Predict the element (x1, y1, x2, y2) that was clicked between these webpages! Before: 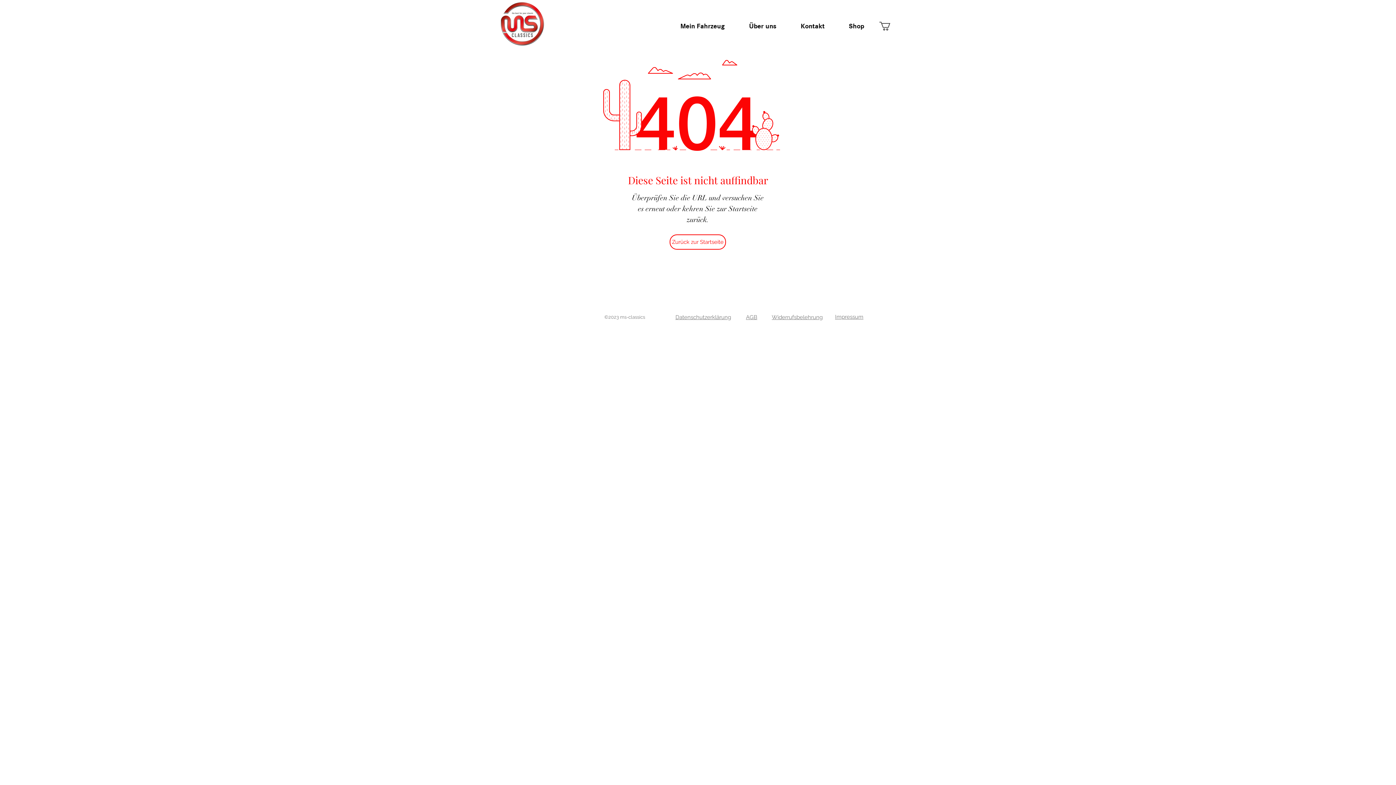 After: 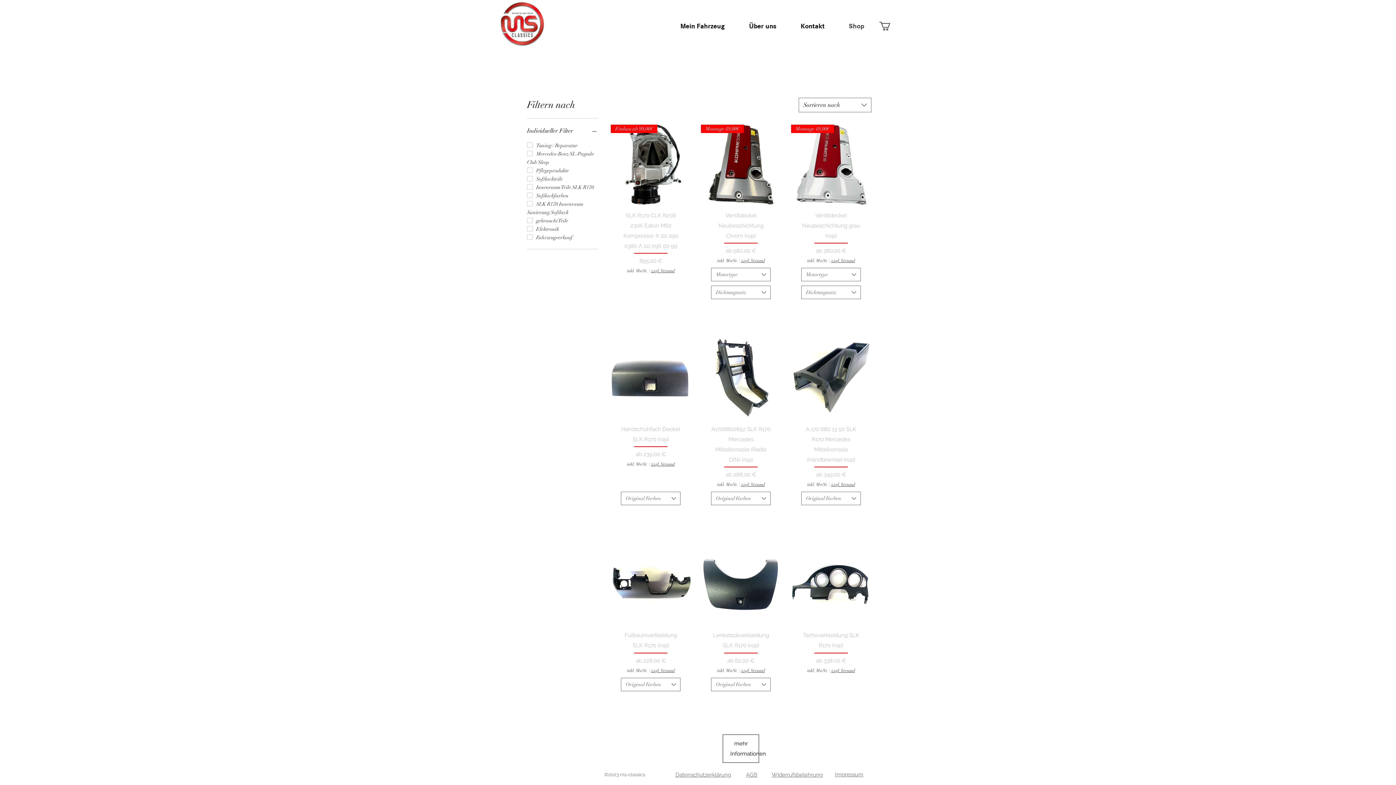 Action: label: Shop bbox: (837, 20, 876, 32)